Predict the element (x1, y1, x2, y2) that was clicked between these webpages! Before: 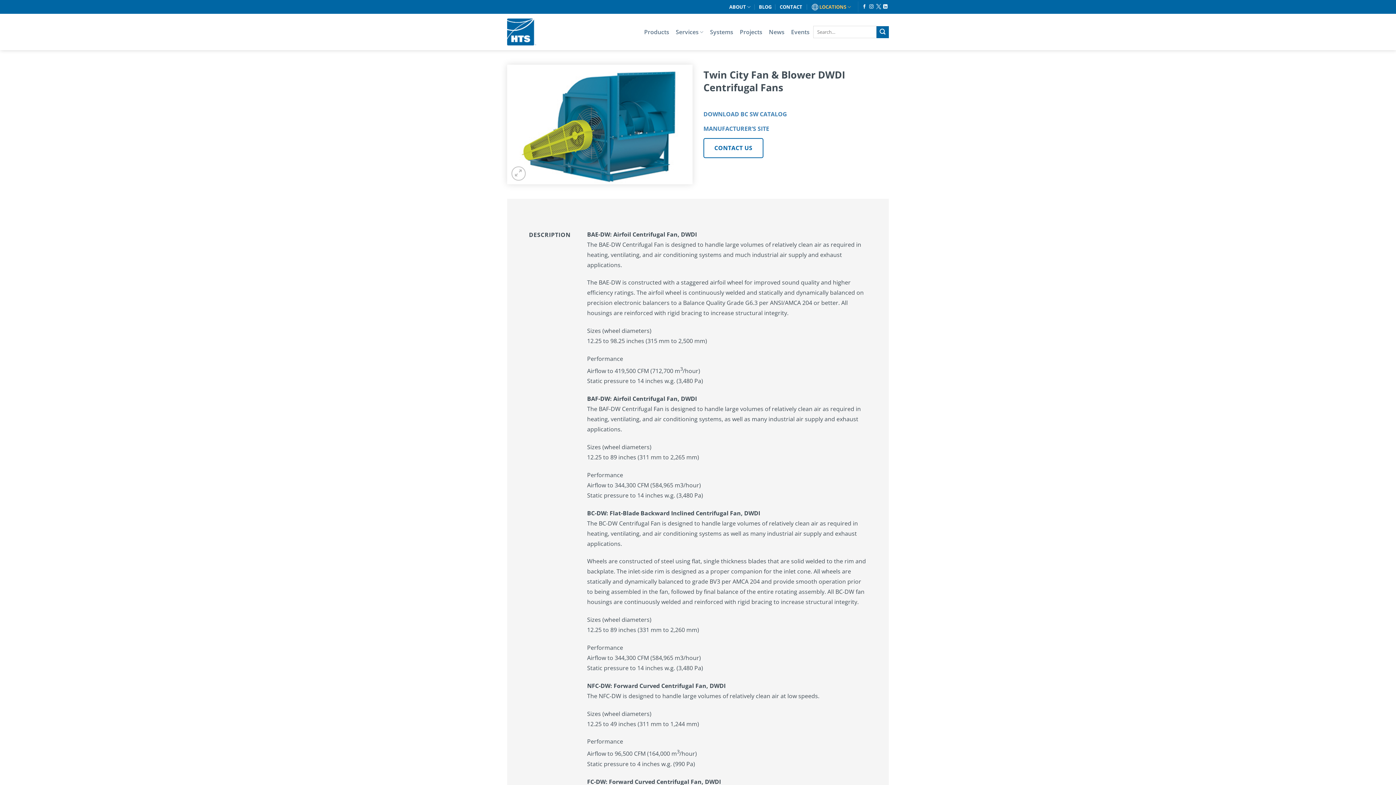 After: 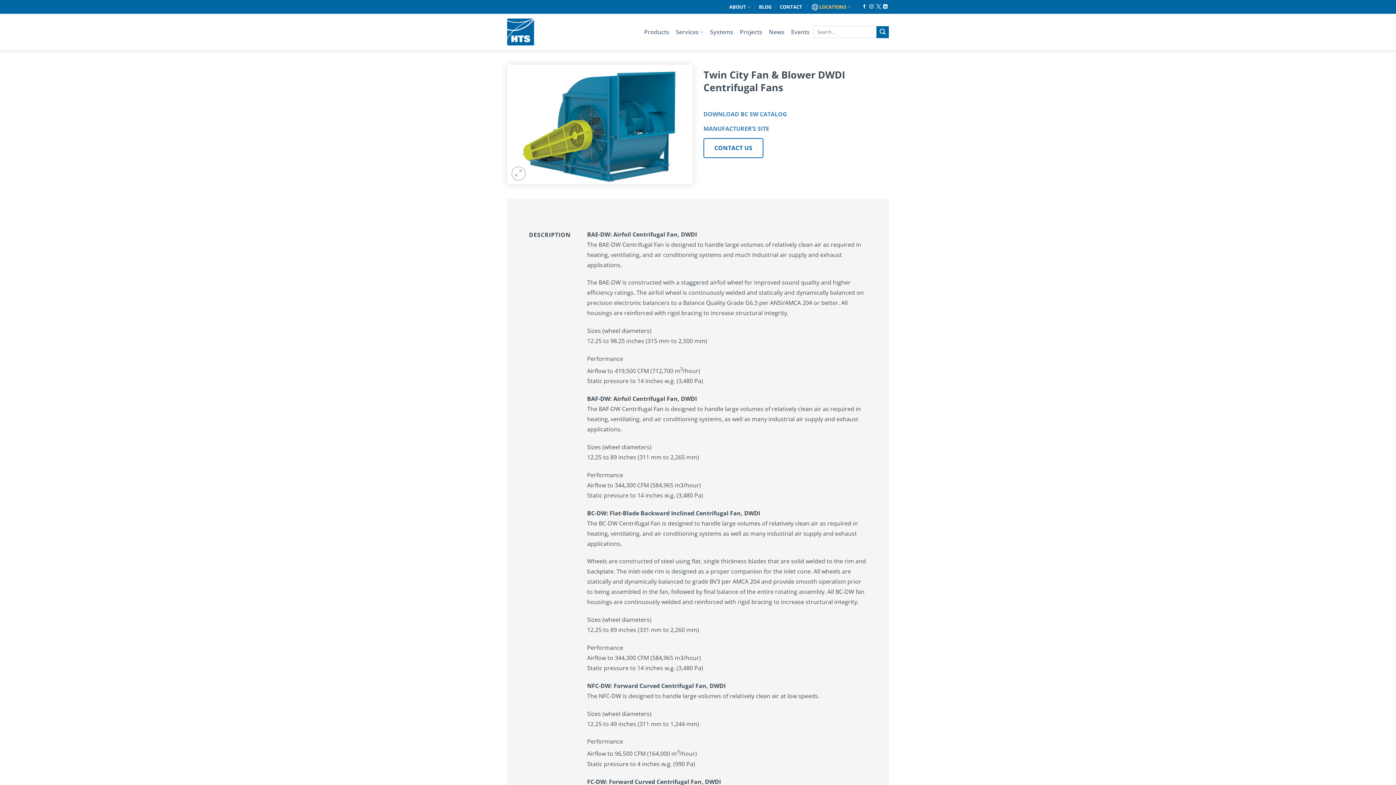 Action: label: MANUFACTURER’S SITE bbox: (703, 123, 769, 138)